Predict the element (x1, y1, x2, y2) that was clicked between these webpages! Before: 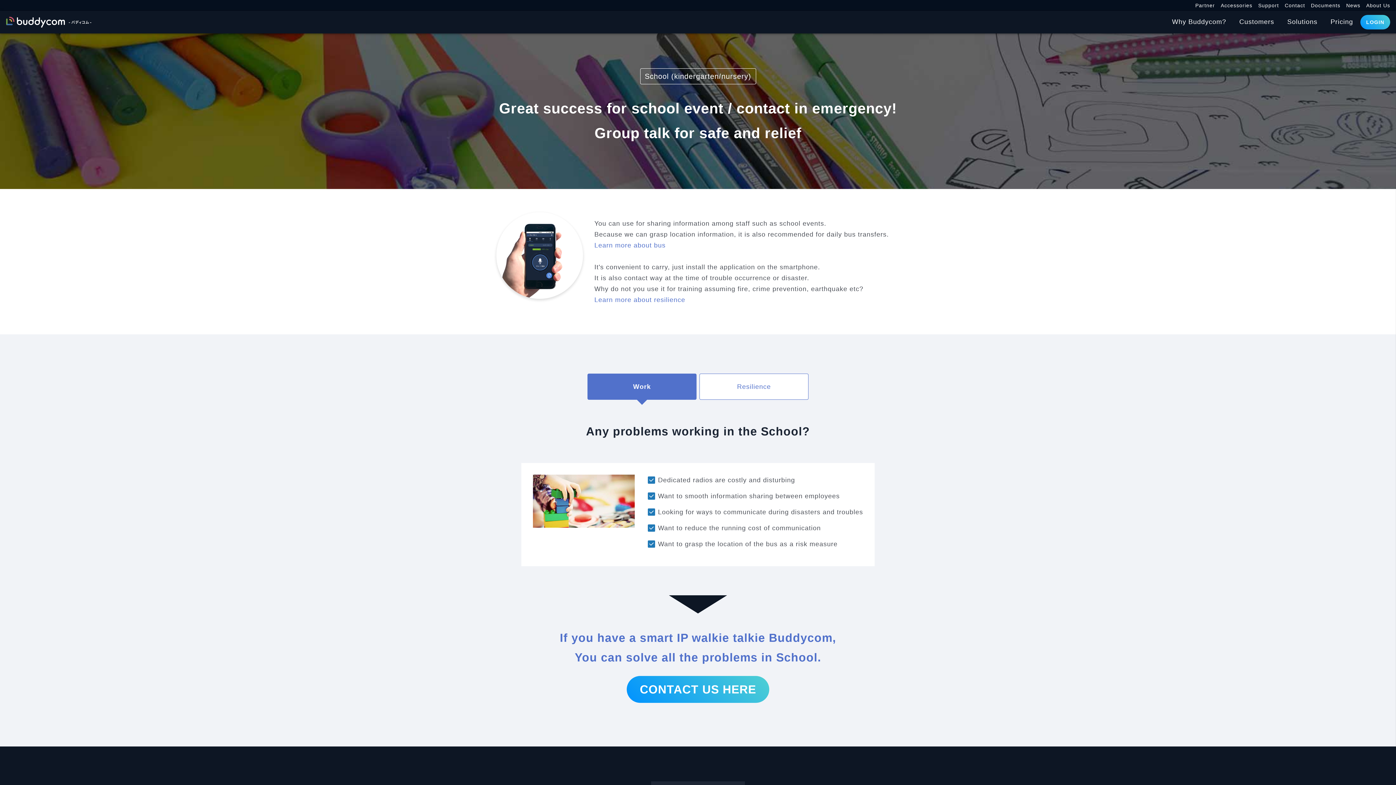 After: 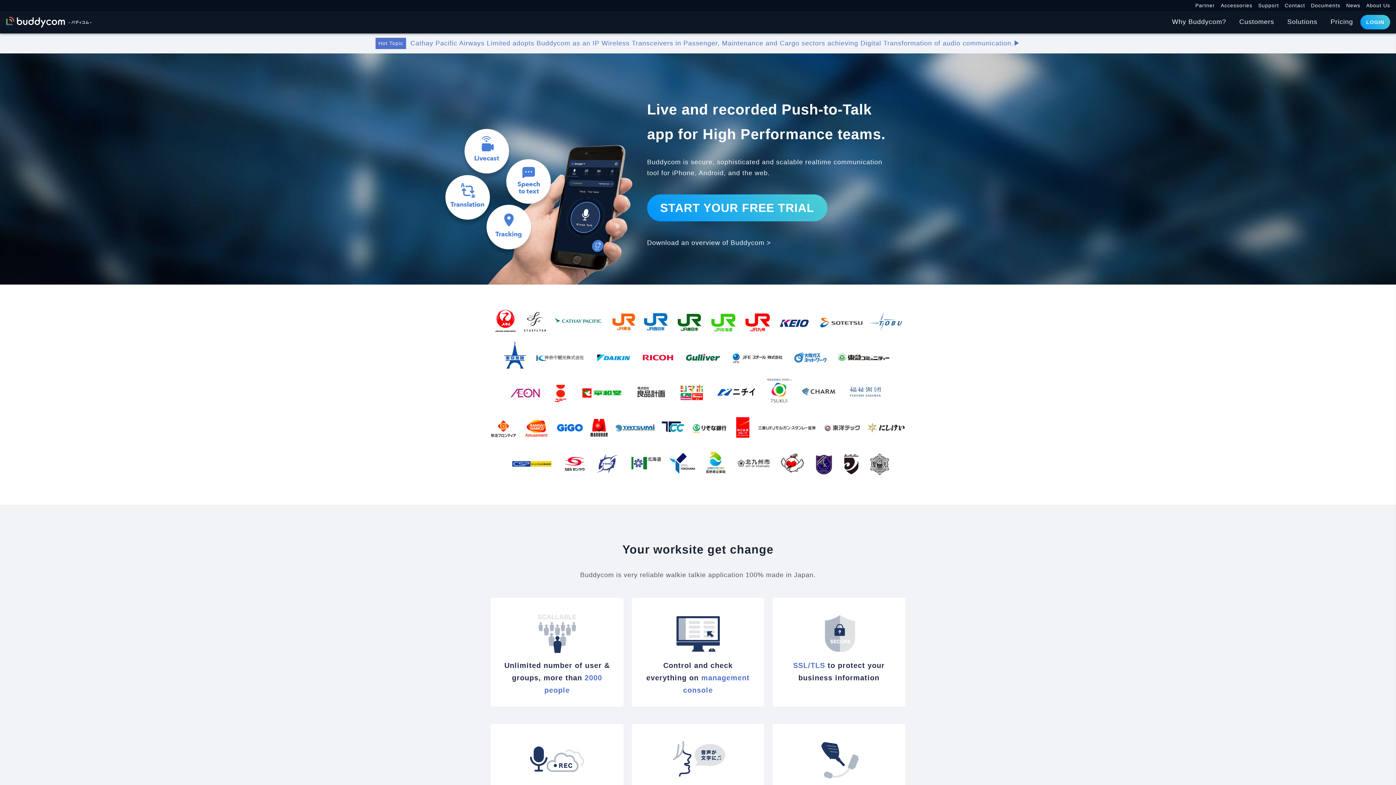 Action: bbox: (0, 18, 97, 25)